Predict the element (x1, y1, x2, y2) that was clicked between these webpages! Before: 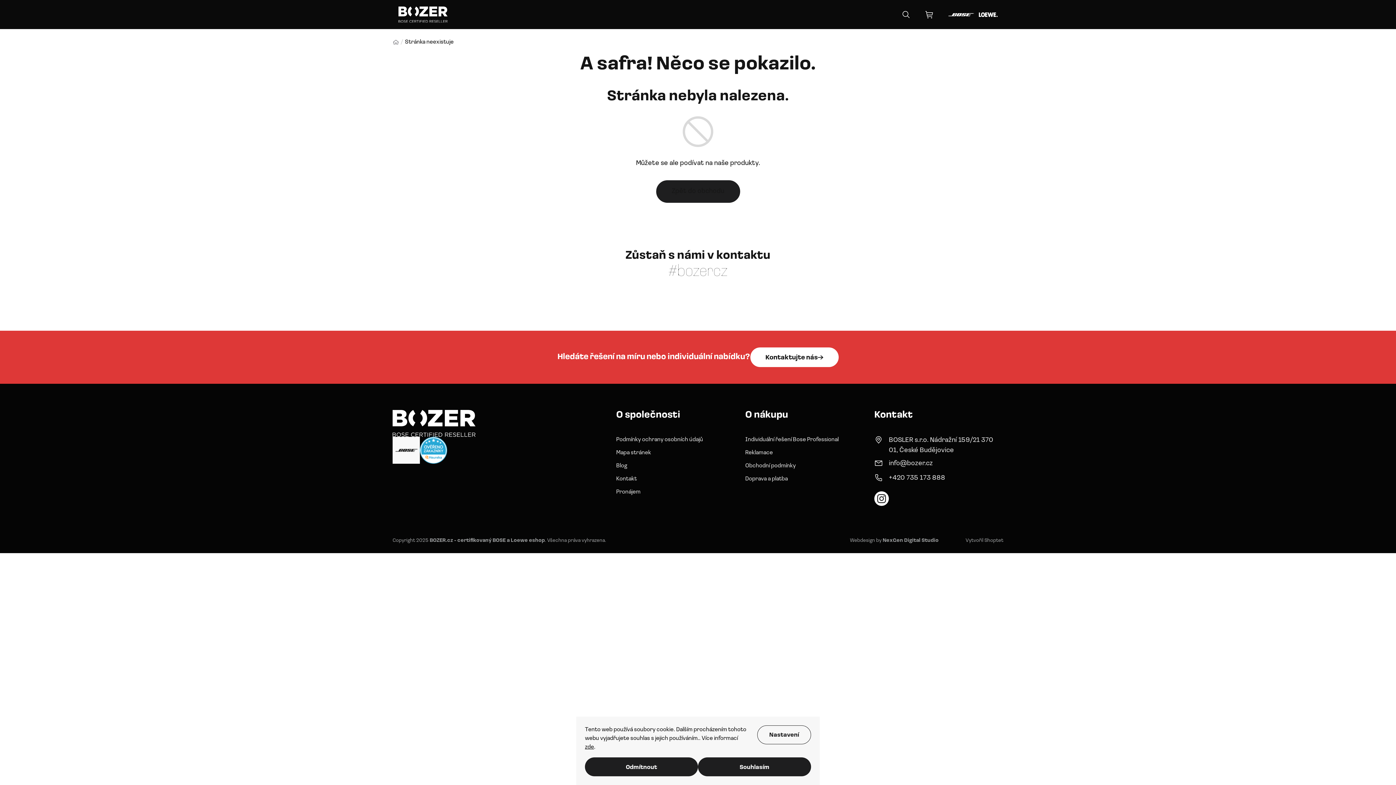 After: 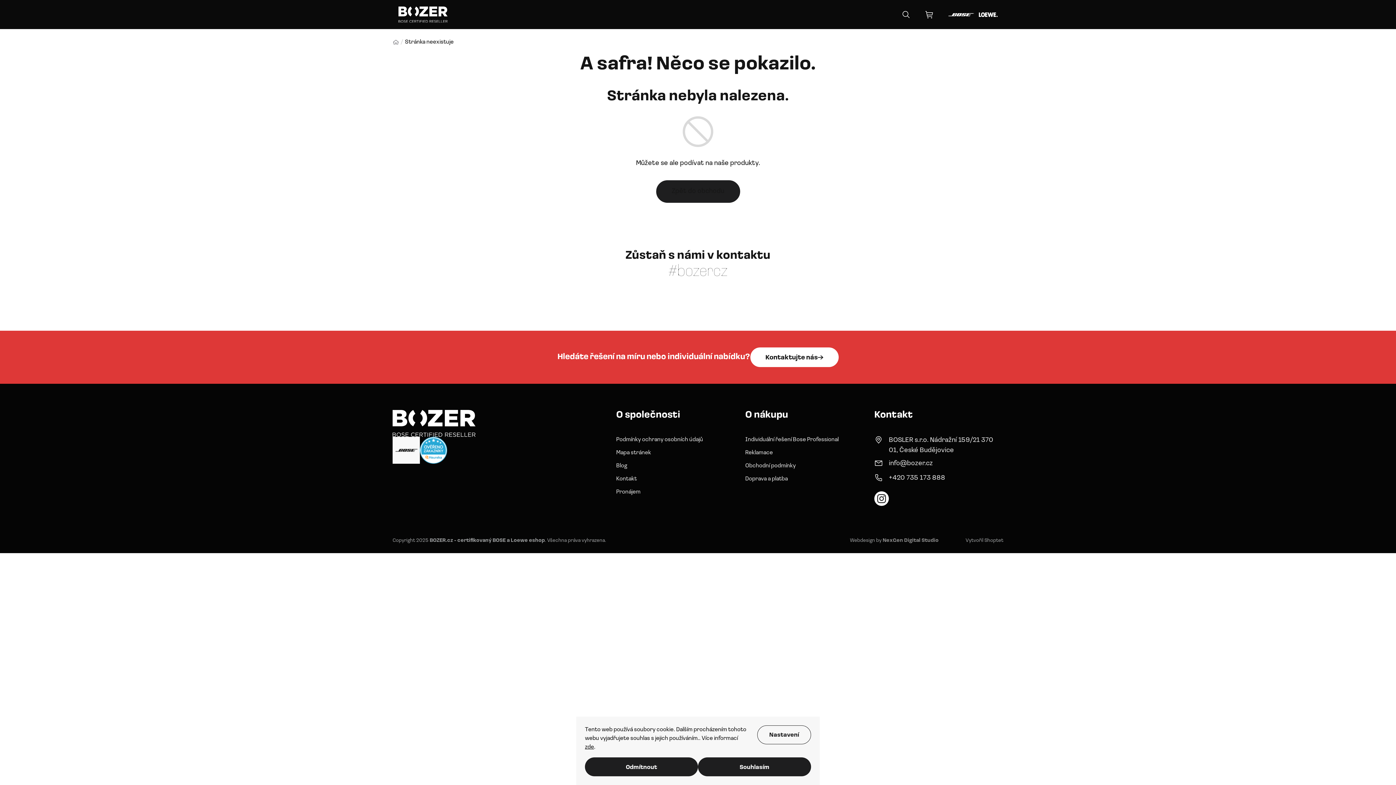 Action: label: NexGen Digital Studio bbox: (882, 538, 938, 543)